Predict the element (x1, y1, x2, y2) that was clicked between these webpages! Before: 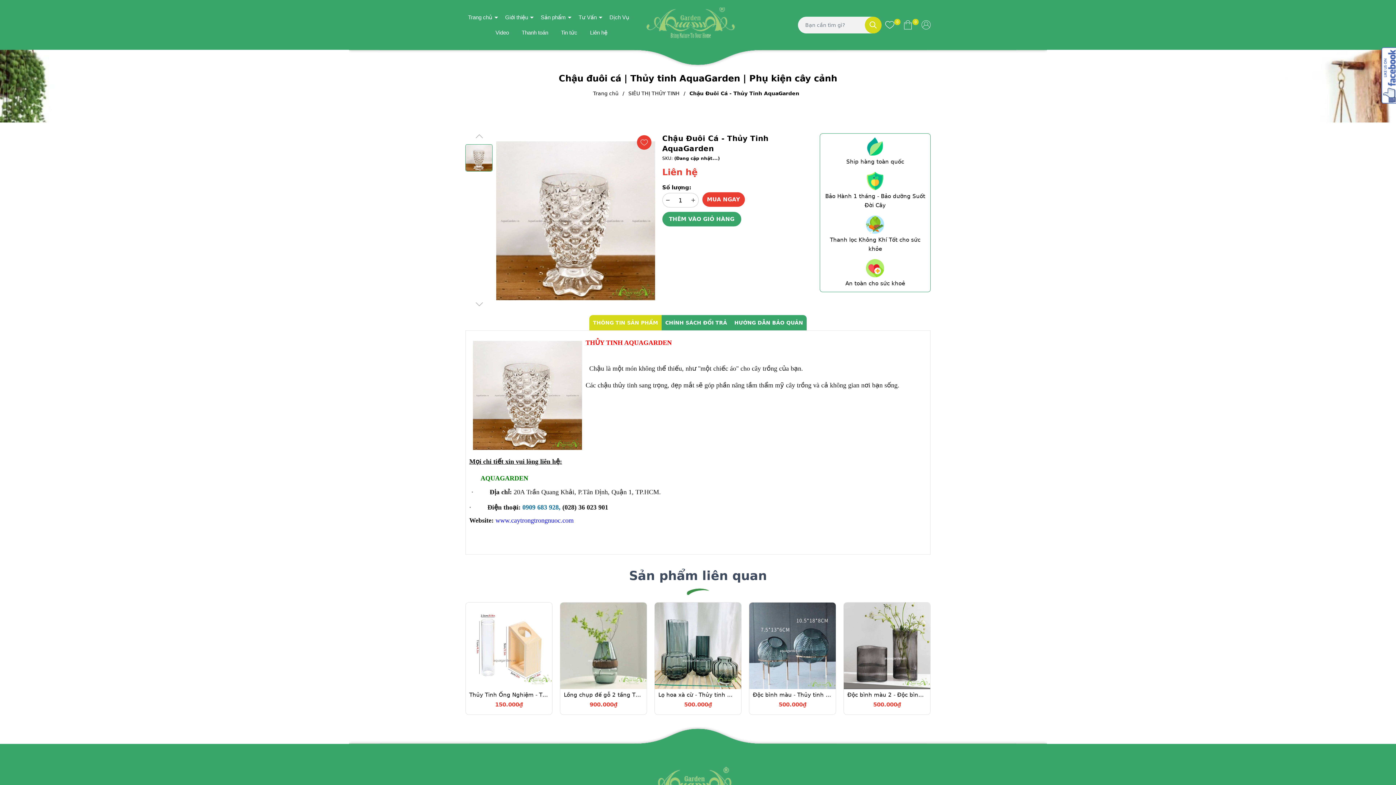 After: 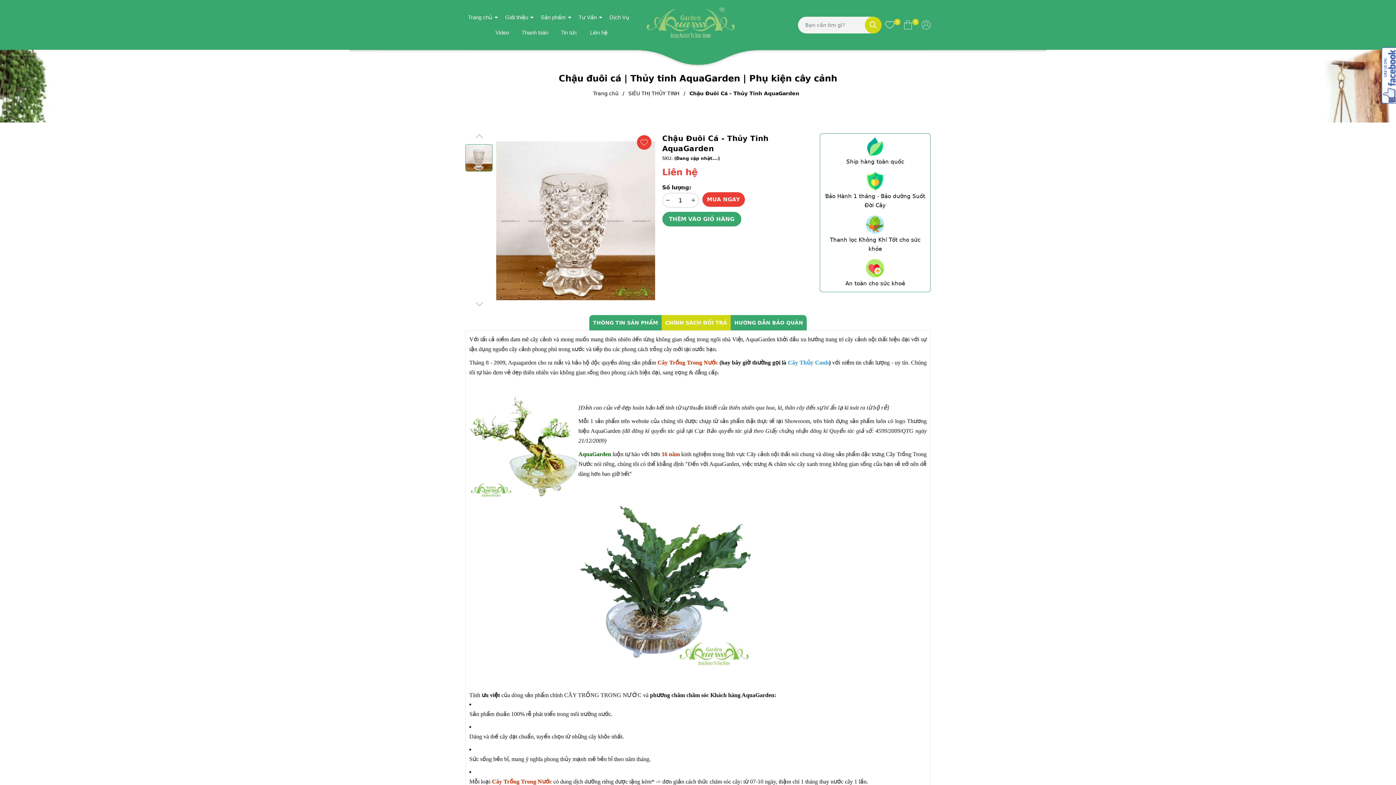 Action: bbox: (661, 315, 730, 330) label: CHÍNH SÁCH ĐỔI TRẢ